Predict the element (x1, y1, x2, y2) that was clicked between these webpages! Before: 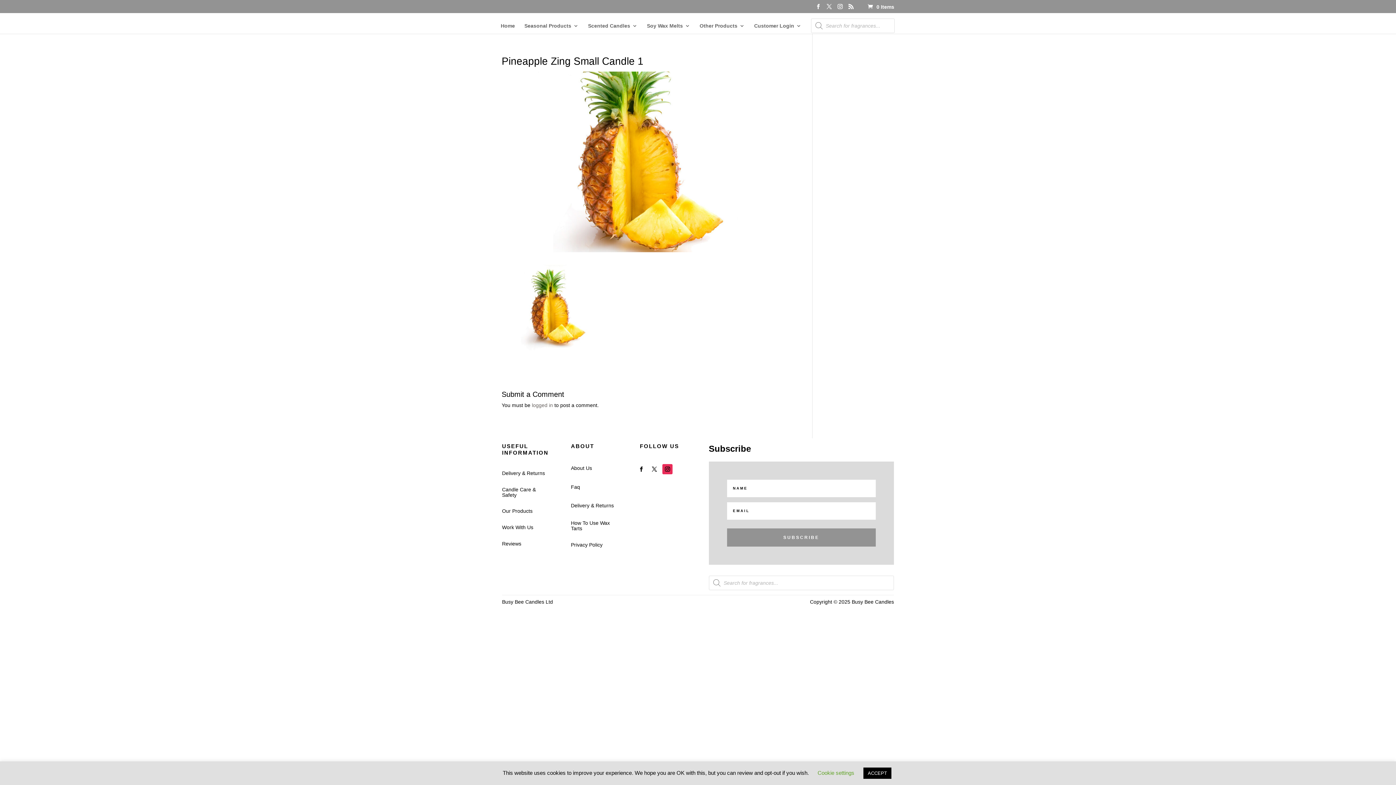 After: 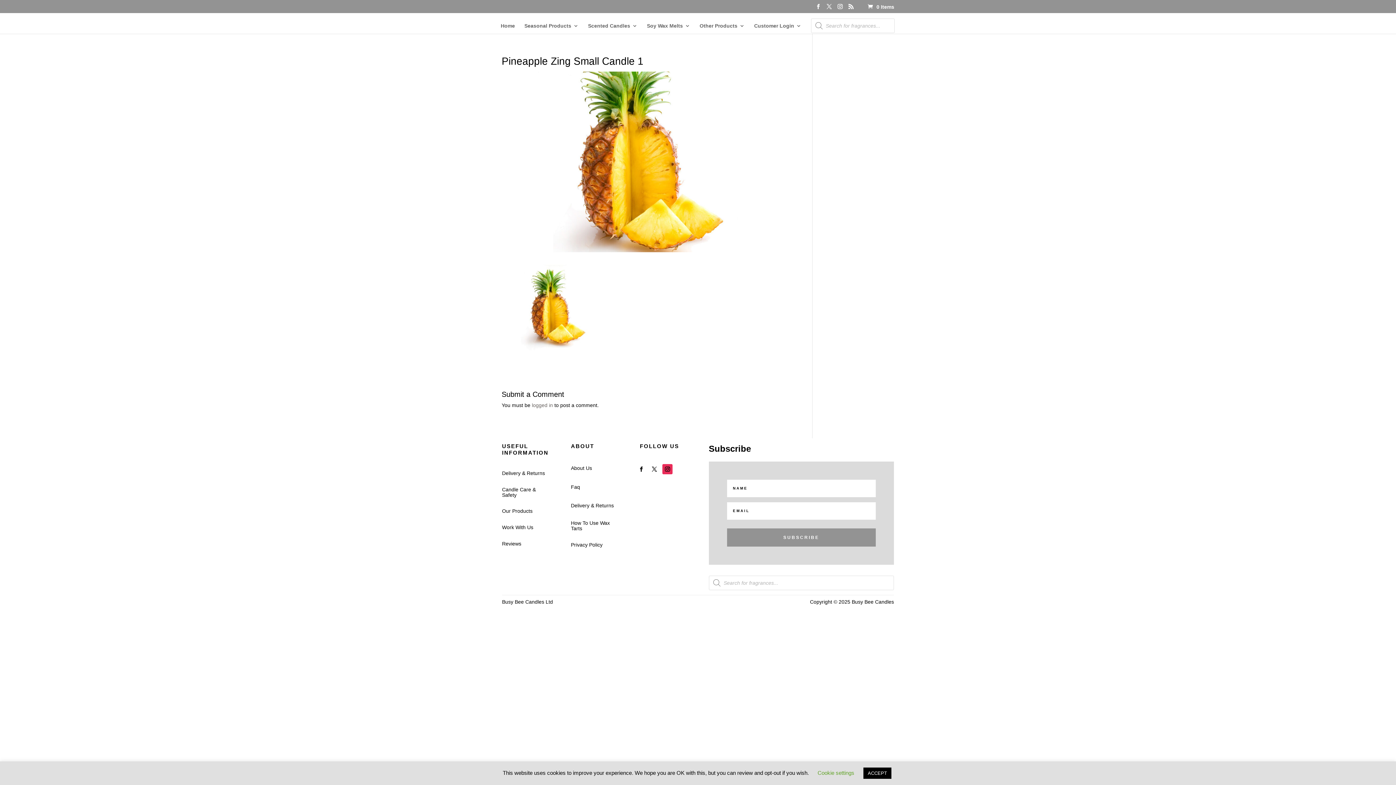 Action: bbox: (649, 464, 659, 474)